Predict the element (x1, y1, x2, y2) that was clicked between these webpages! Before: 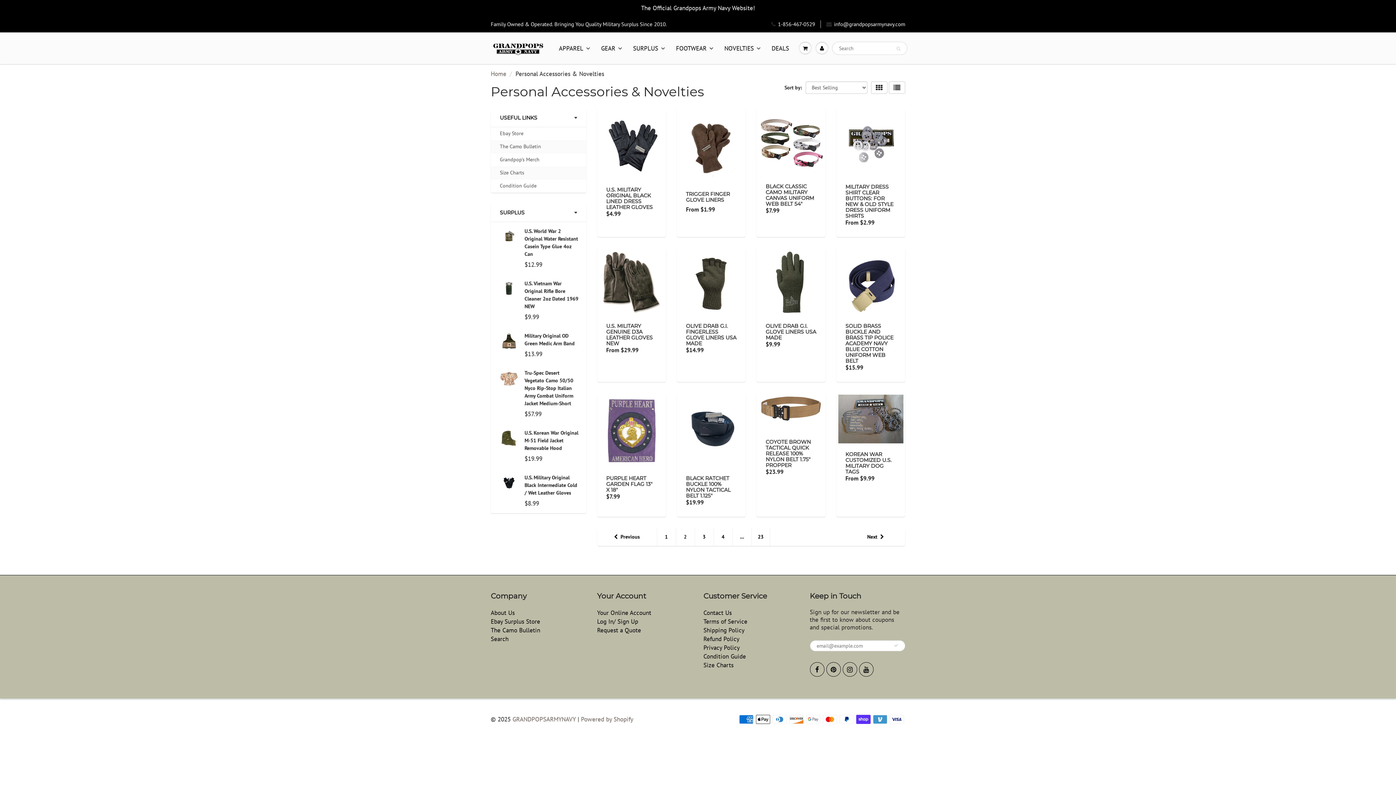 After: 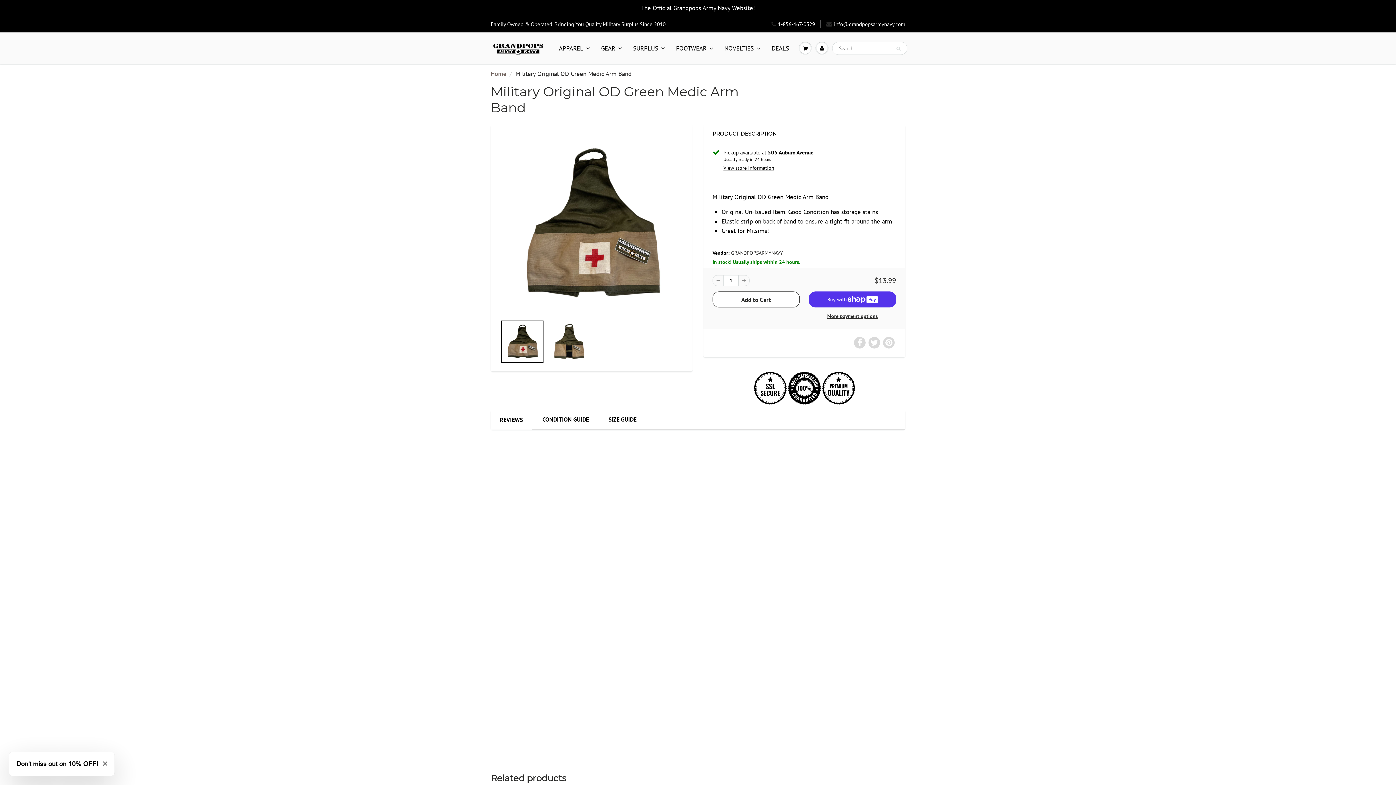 Action: bbox: (500, 332, 518, 350)